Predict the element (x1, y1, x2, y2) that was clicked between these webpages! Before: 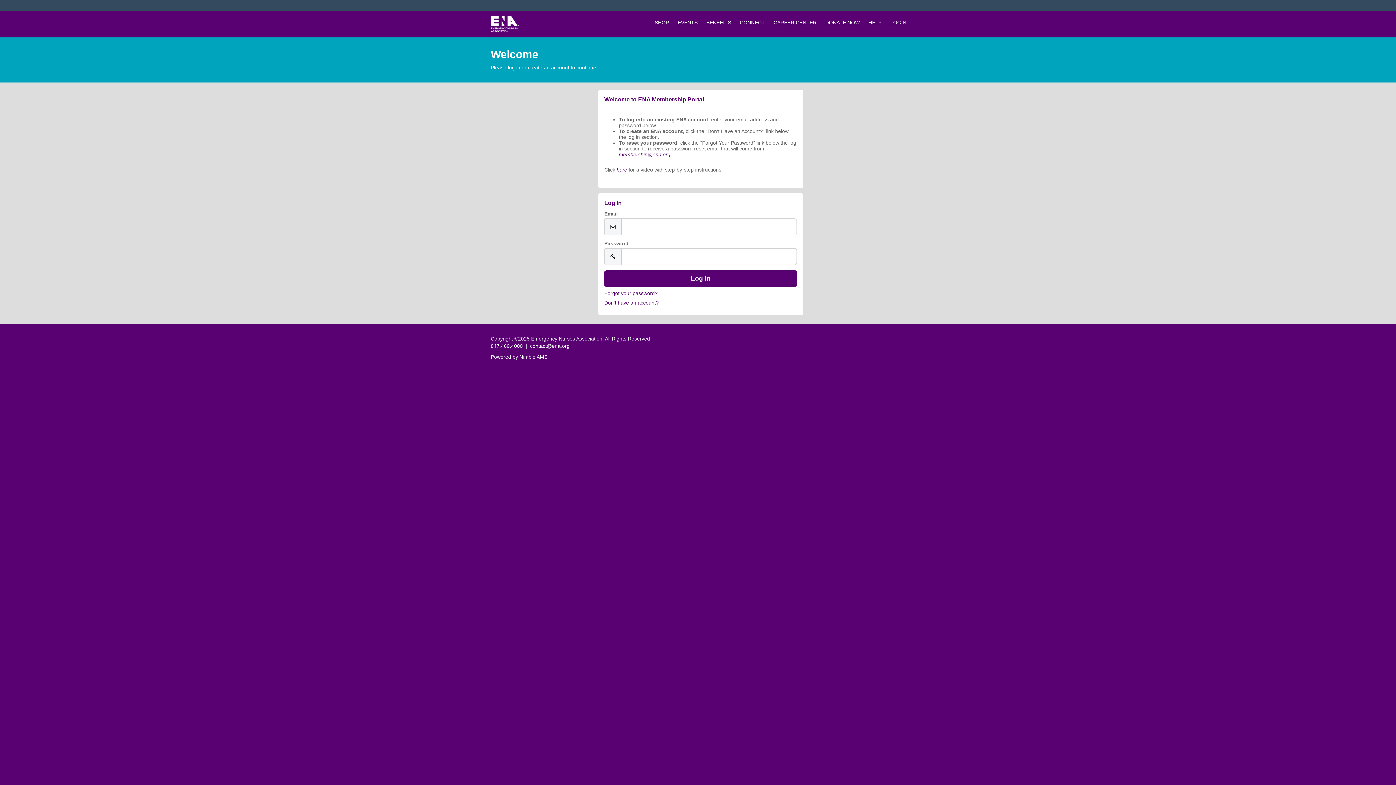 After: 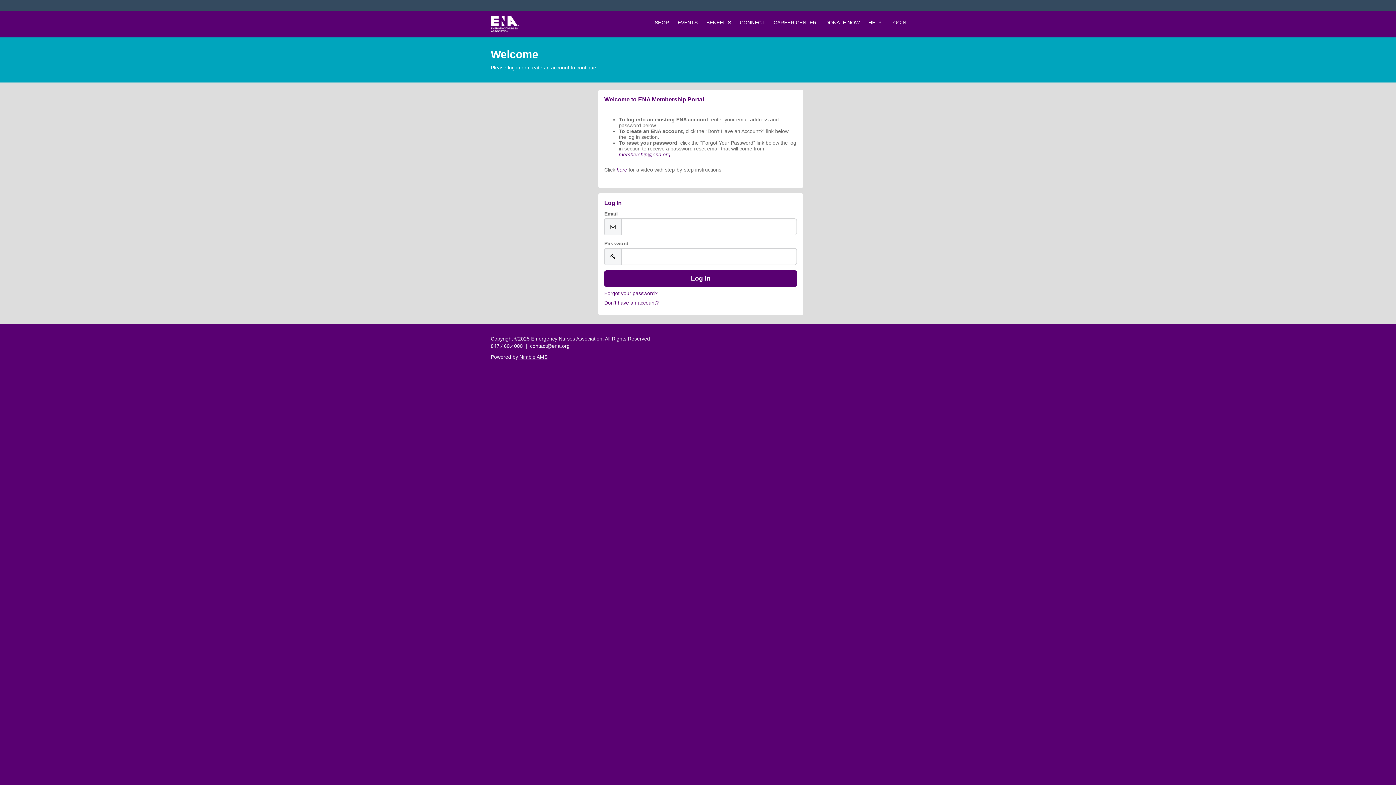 Action: label: Nimble AMS bbox: (519, 354, 547, 360)